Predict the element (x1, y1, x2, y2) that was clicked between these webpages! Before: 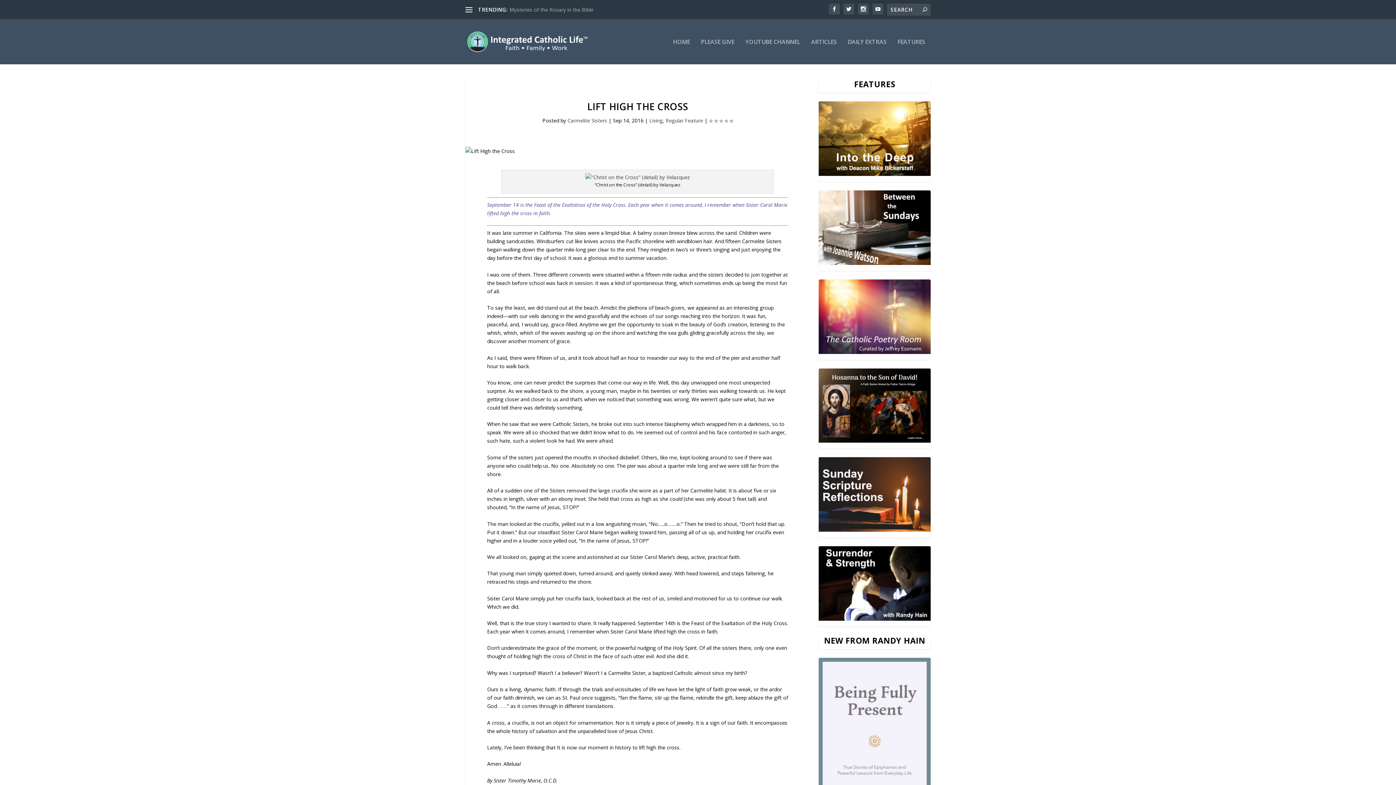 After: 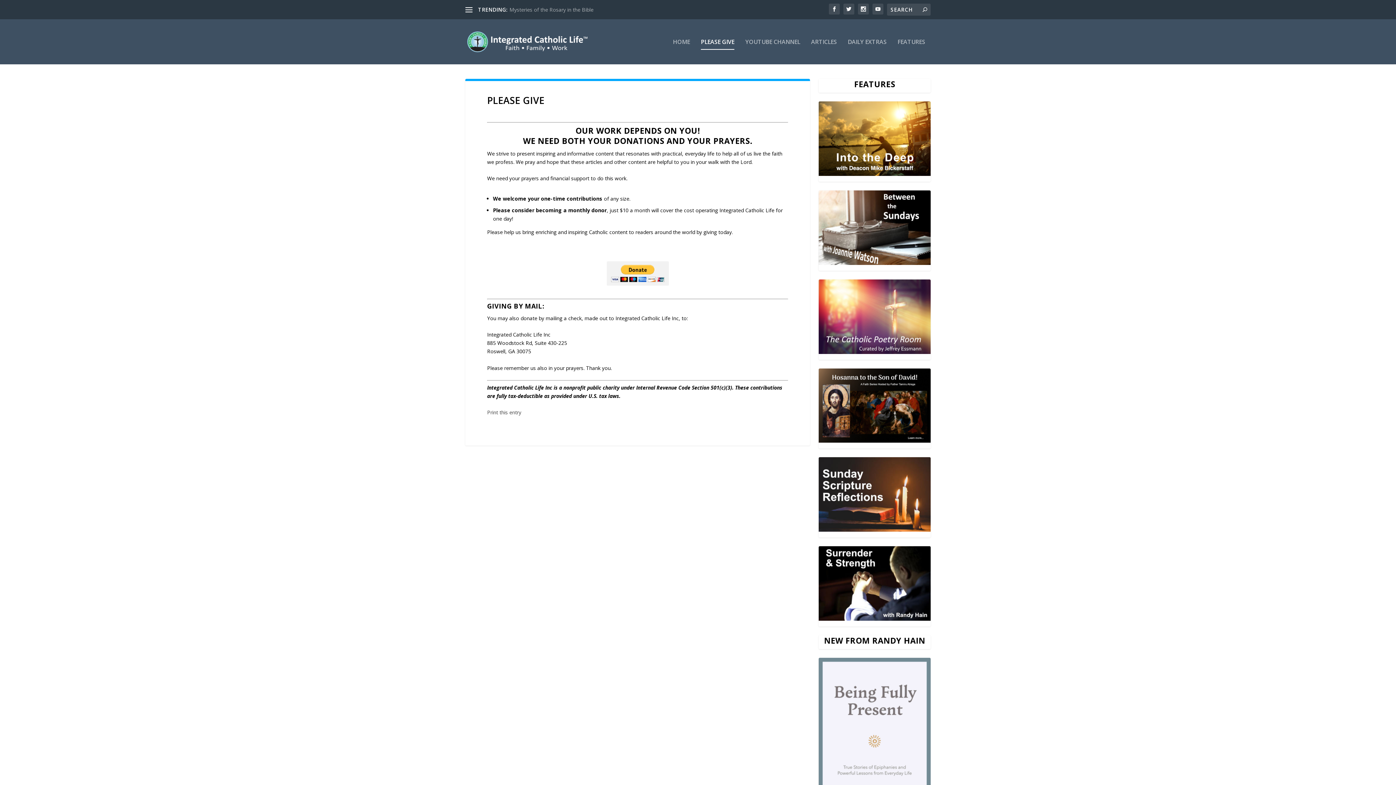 Action: bbox: (701, 38, 734, 64) label: PLEASE GIVE